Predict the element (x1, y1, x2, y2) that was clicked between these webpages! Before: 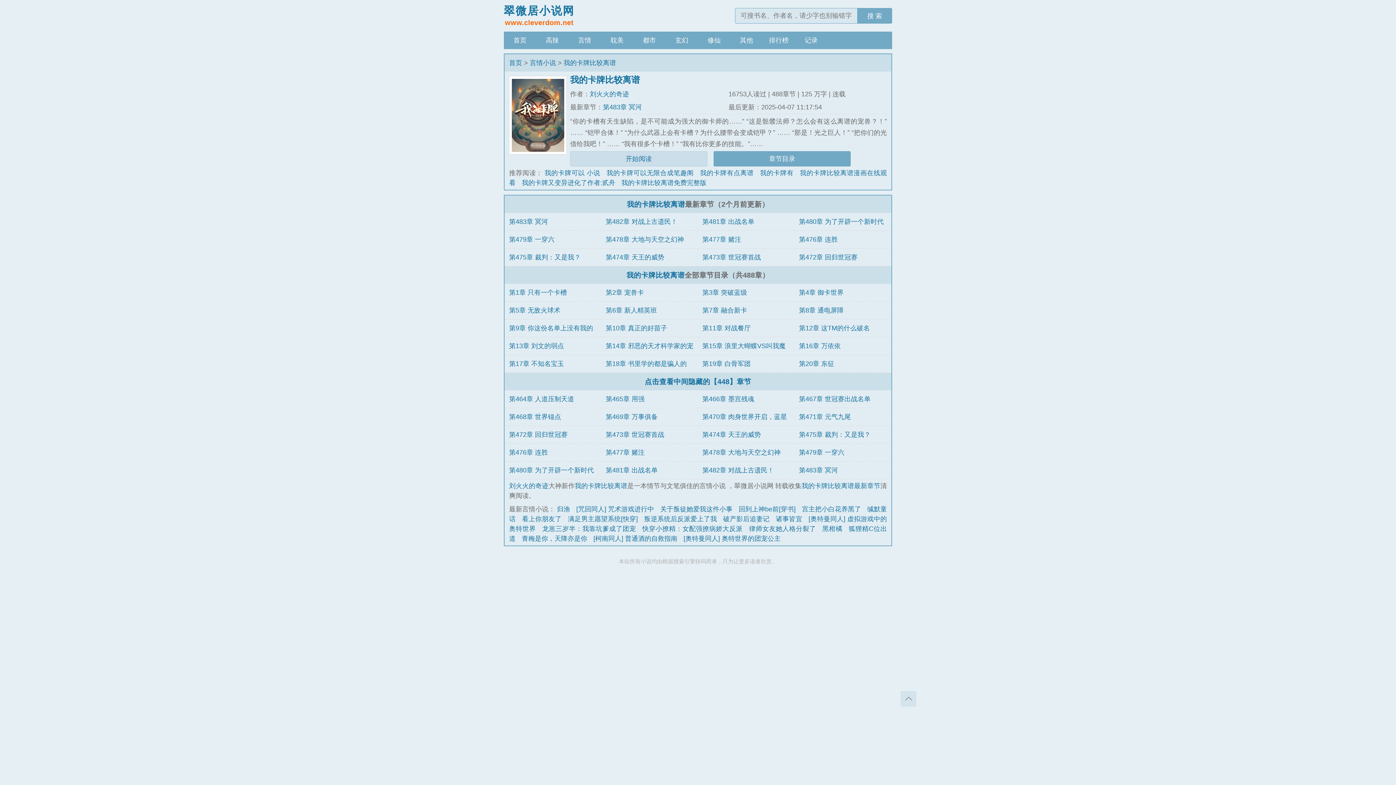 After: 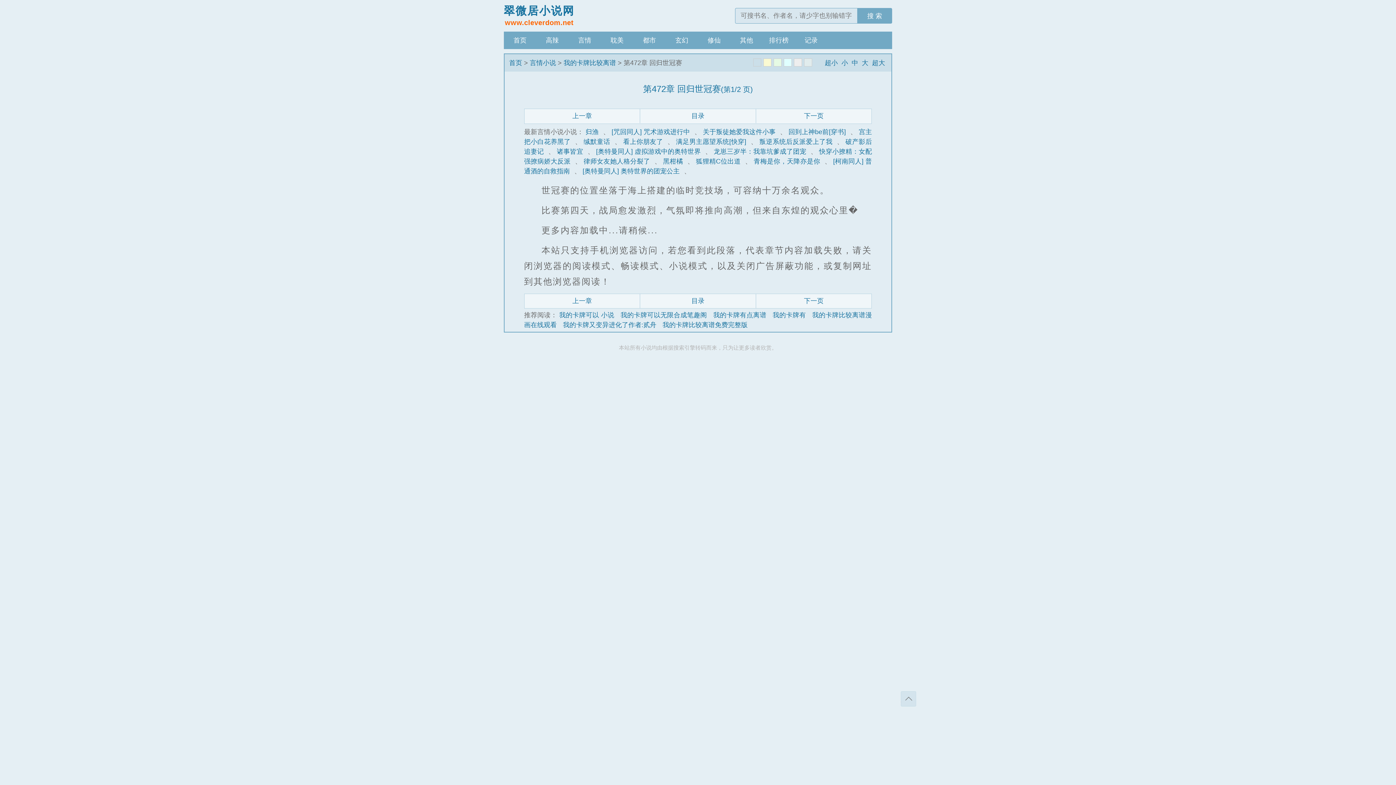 Action: bbox: (509, 431, 567, 438) label: 第472章 回归世冠赛